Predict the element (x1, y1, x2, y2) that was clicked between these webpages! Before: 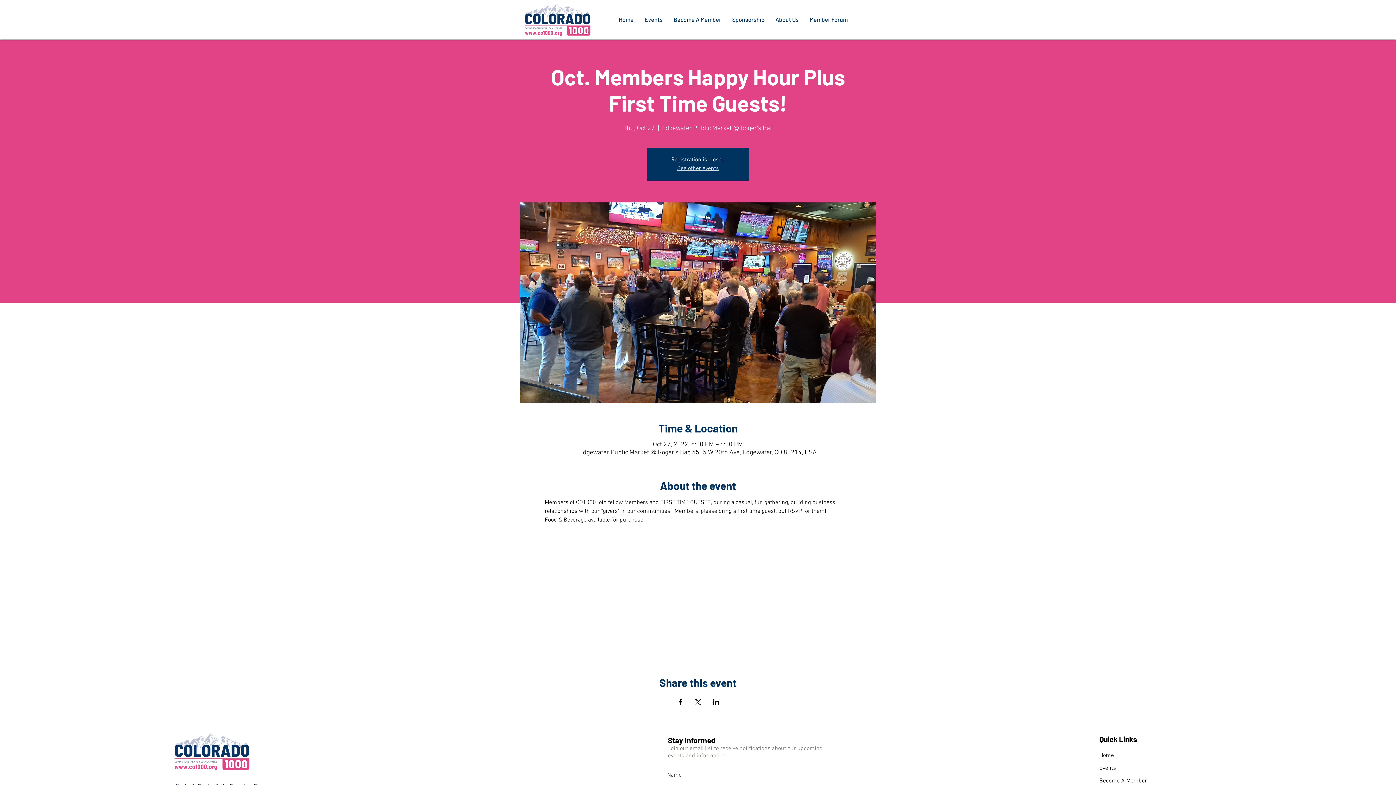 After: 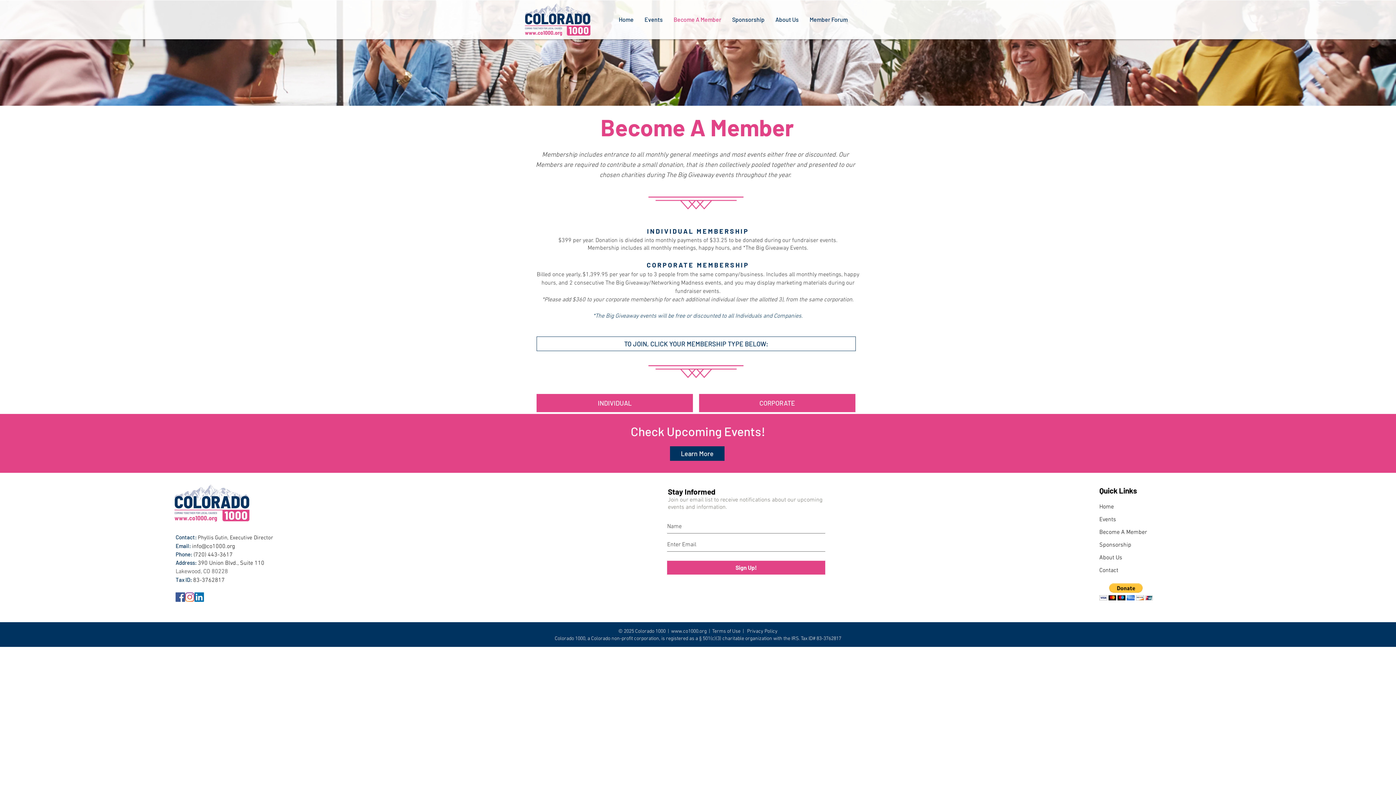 Action: bbox: (1099, 777, 1147, 784) label: Become A Member